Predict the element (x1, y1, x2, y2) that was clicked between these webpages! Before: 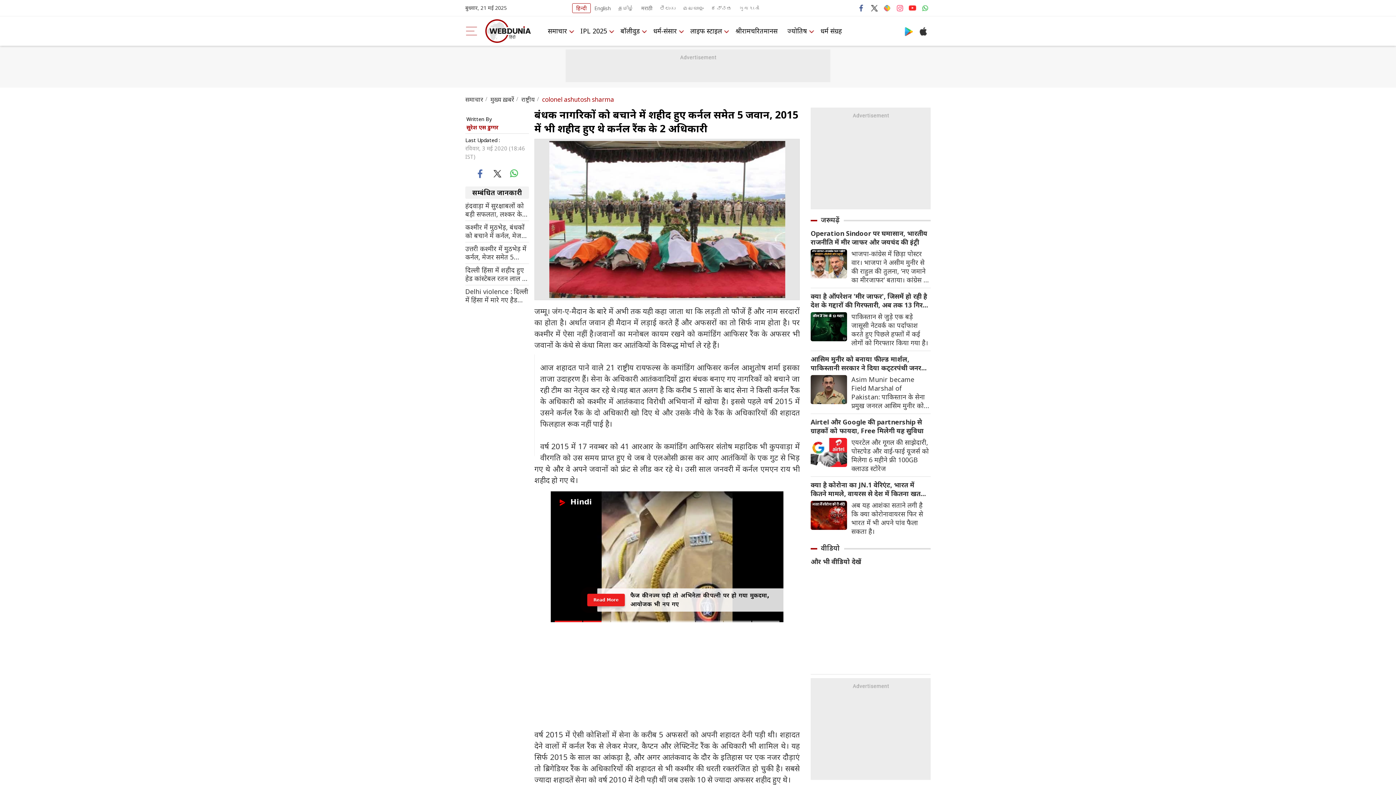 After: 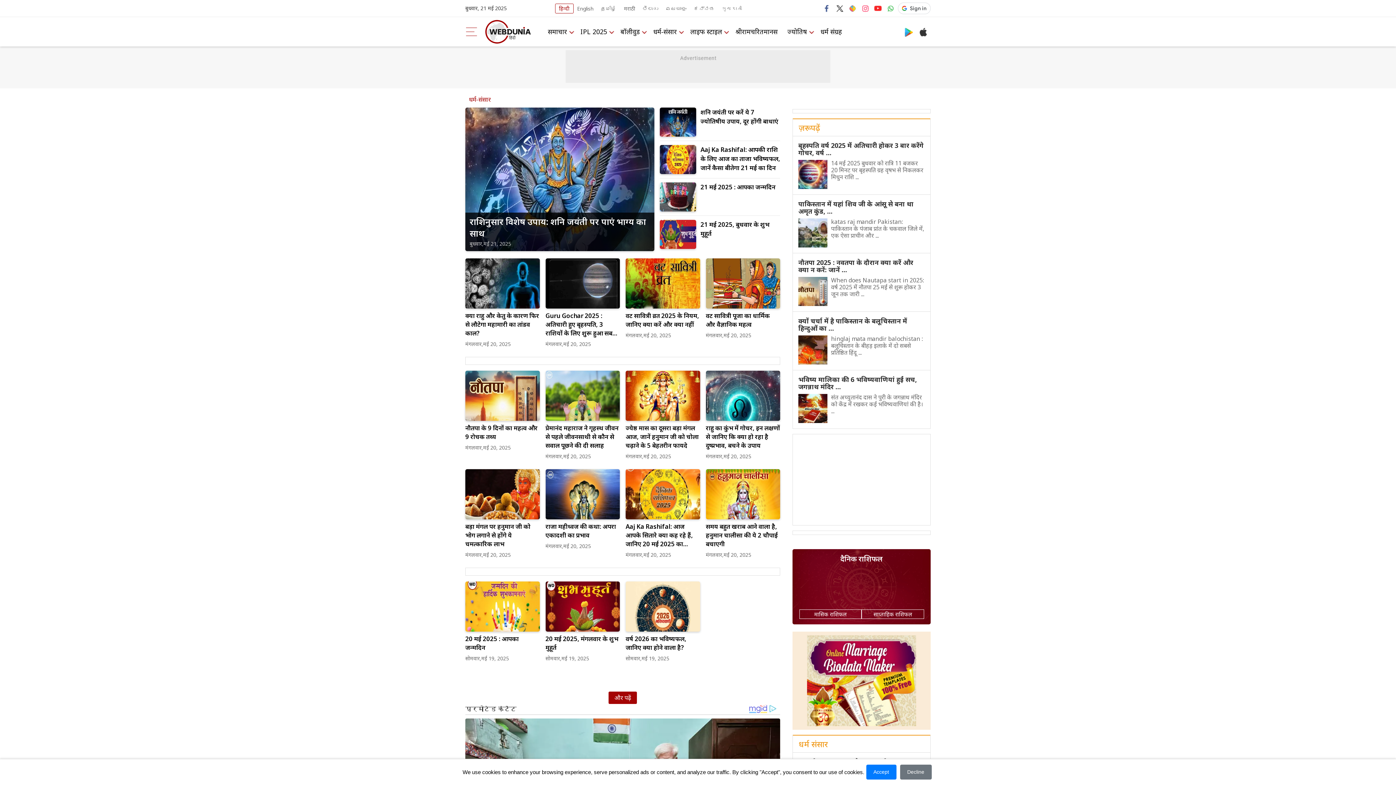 Action: bbox: (649, 24, 684, 37) label: धर्म-संसार